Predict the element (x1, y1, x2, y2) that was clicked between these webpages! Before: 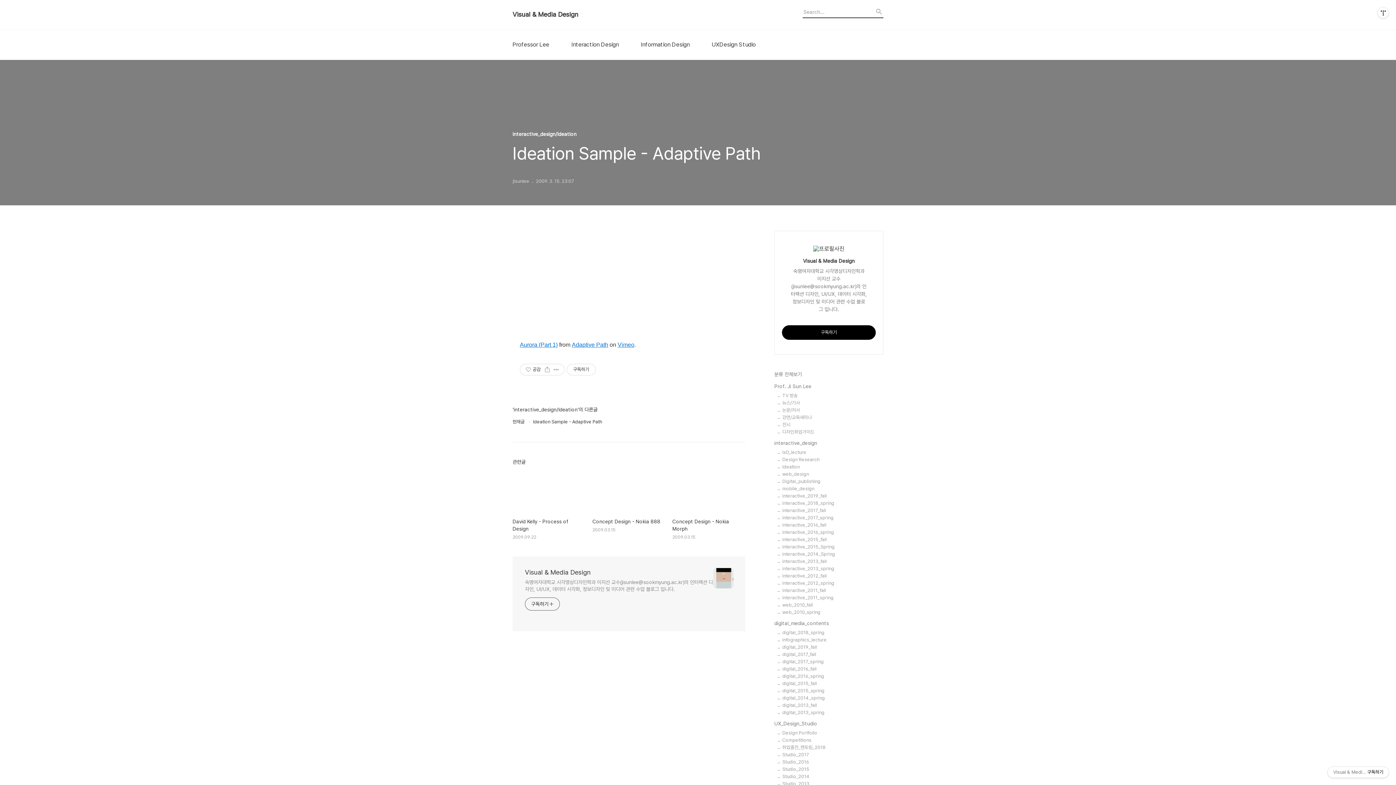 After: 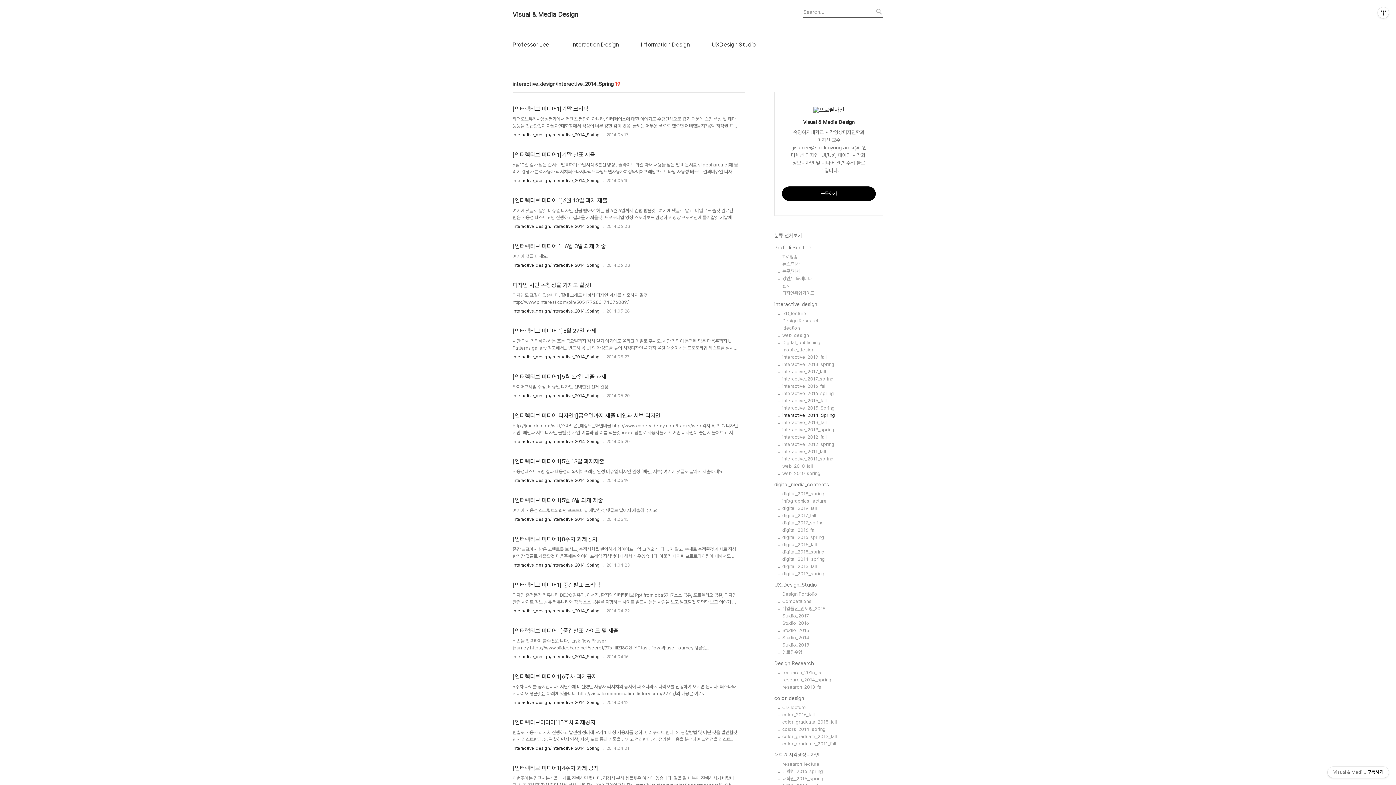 Action: label: interactive_2014_Spring bbox: (782, 551, 883, 557)